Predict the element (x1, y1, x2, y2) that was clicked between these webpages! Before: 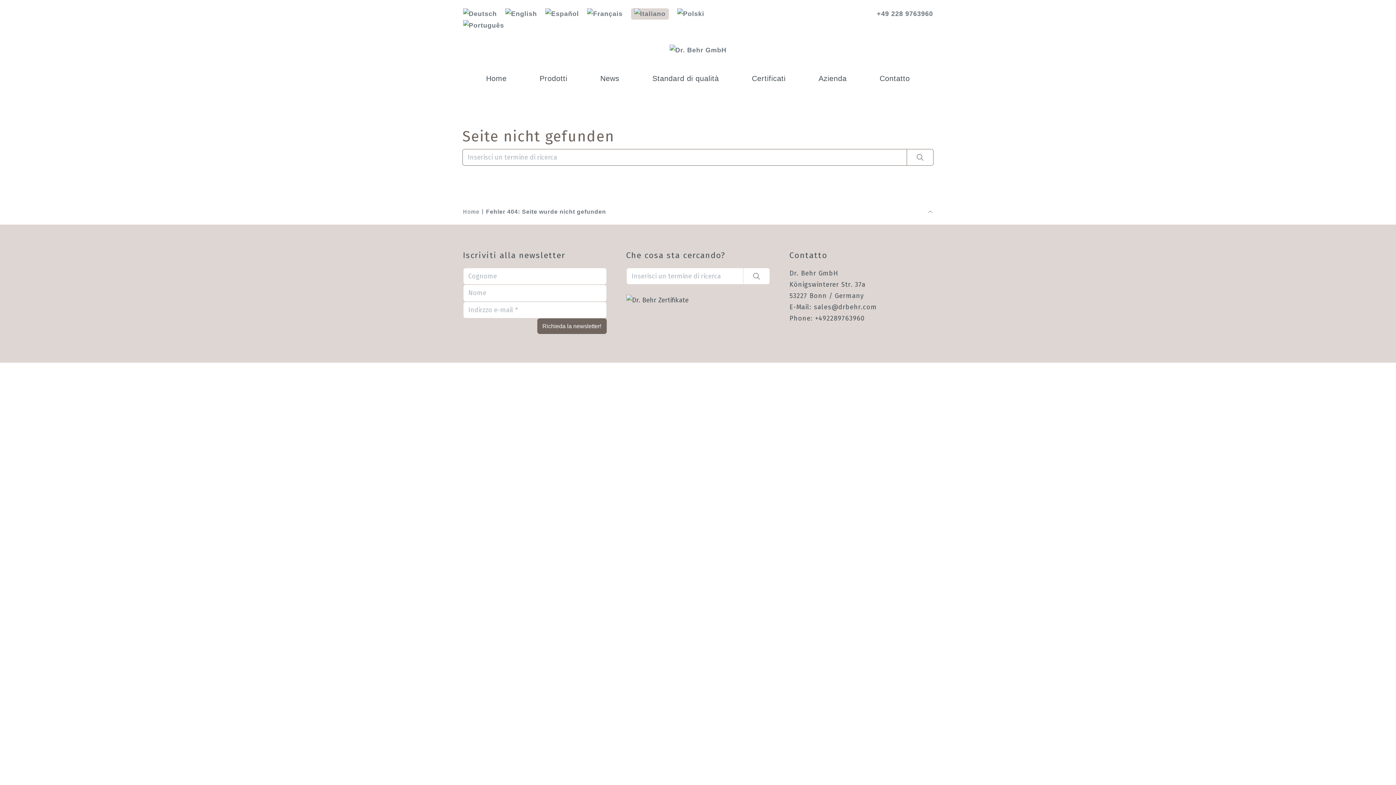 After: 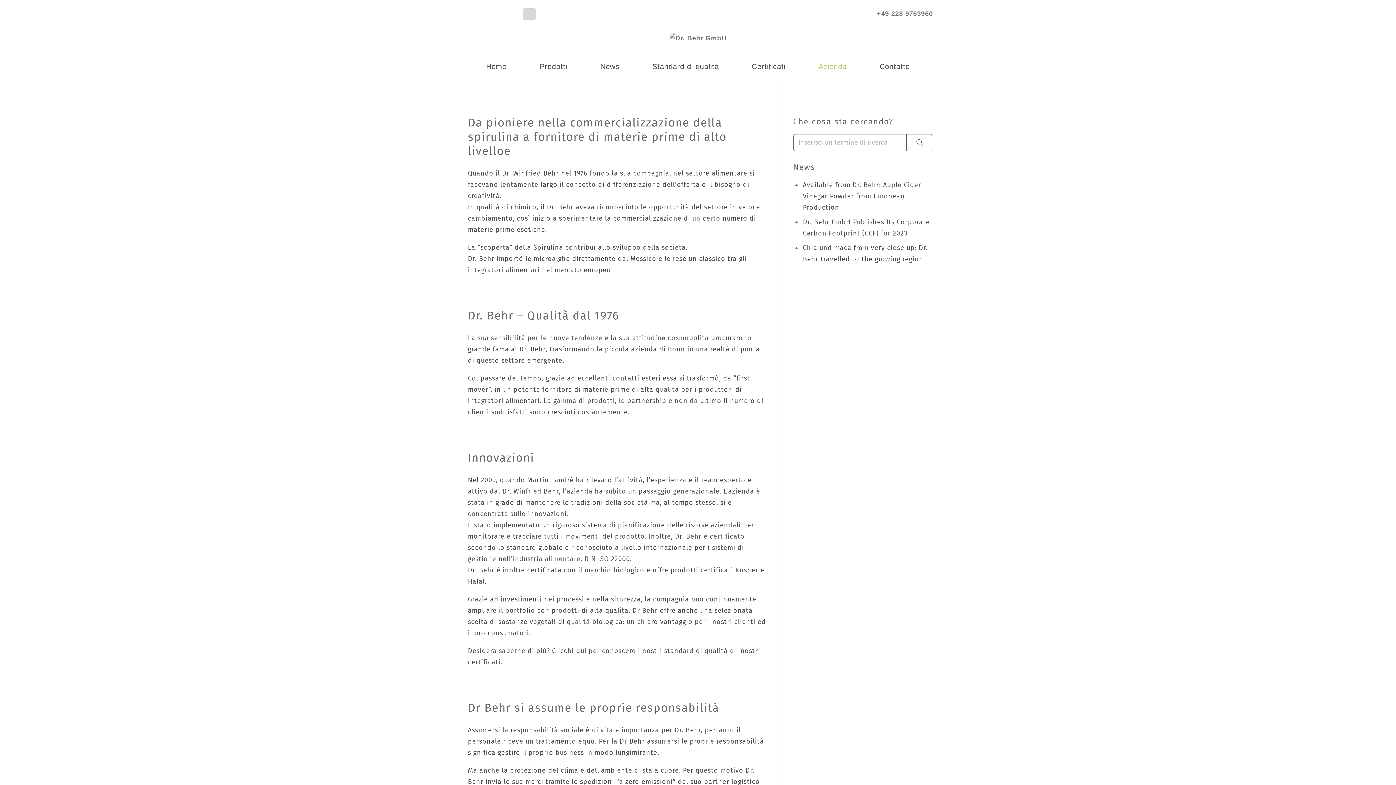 Action: label: Azienda bbox: (815, 69, 850, 88)